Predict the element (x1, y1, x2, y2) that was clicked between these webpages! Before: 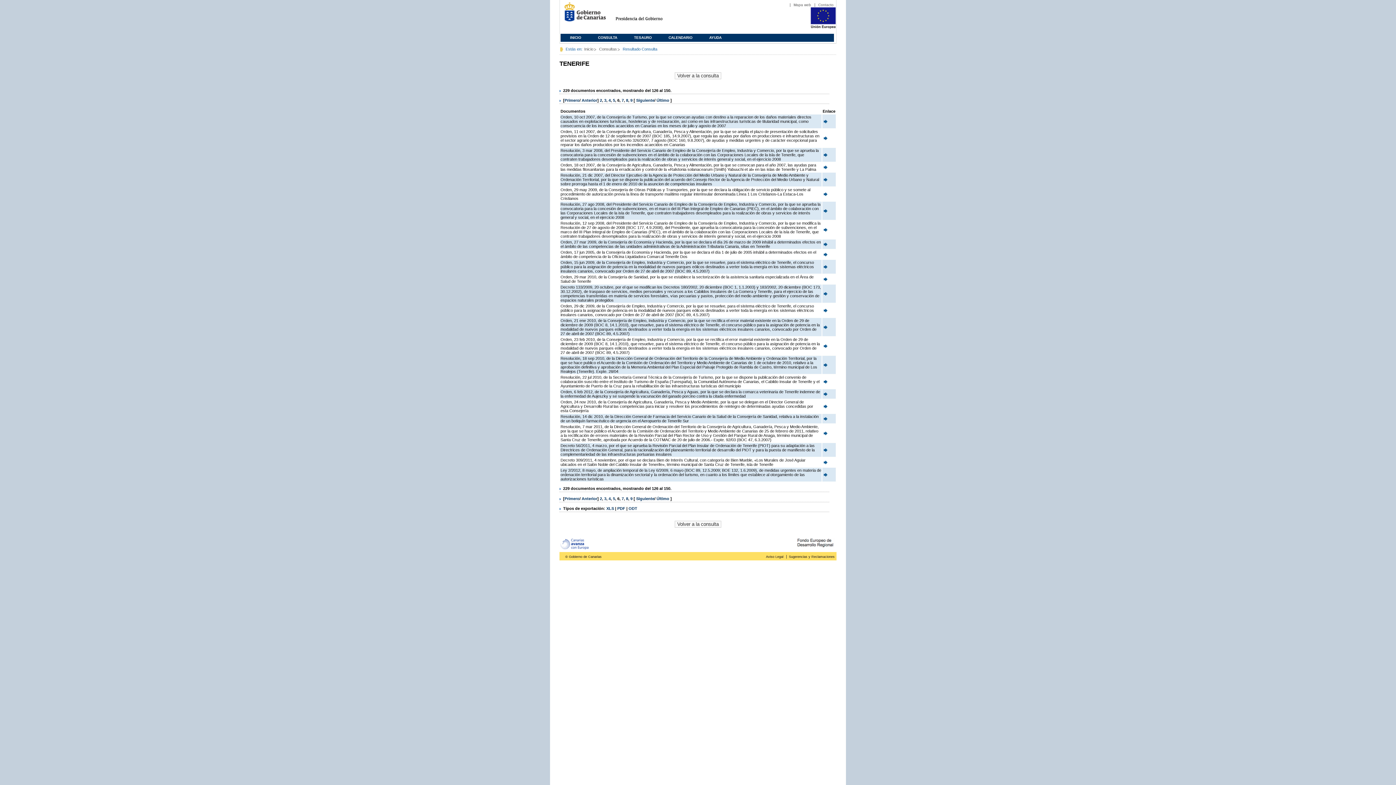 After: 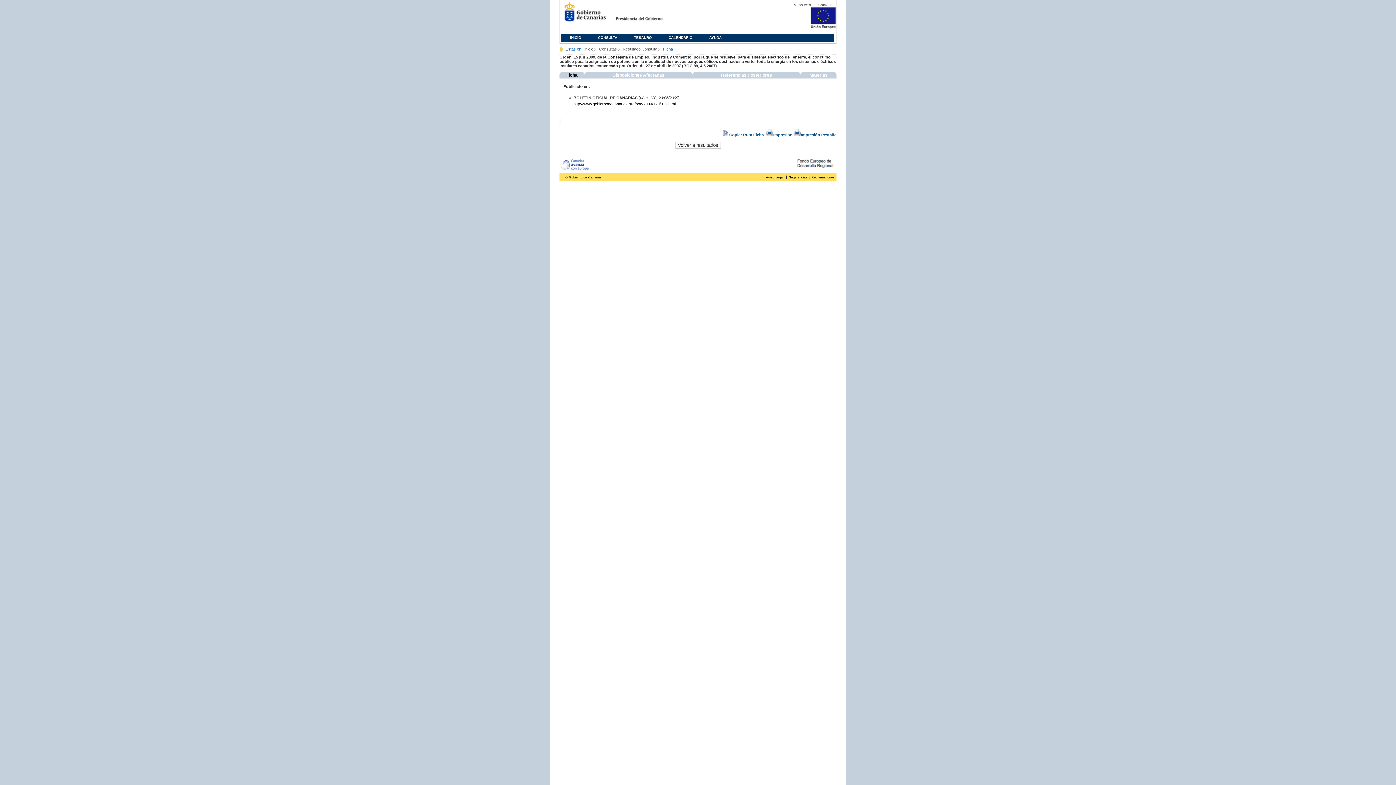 Action: bbox: (822, 266, 828, 270)